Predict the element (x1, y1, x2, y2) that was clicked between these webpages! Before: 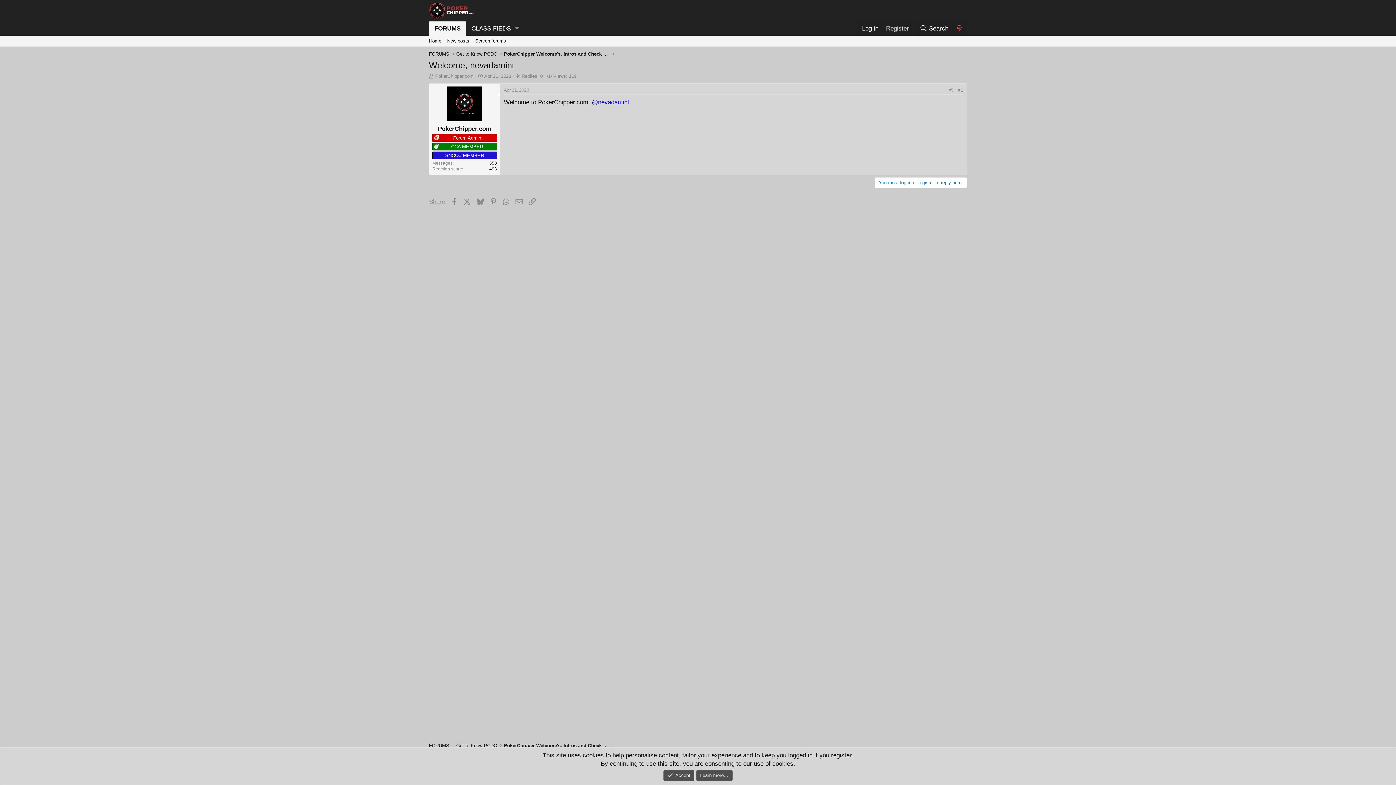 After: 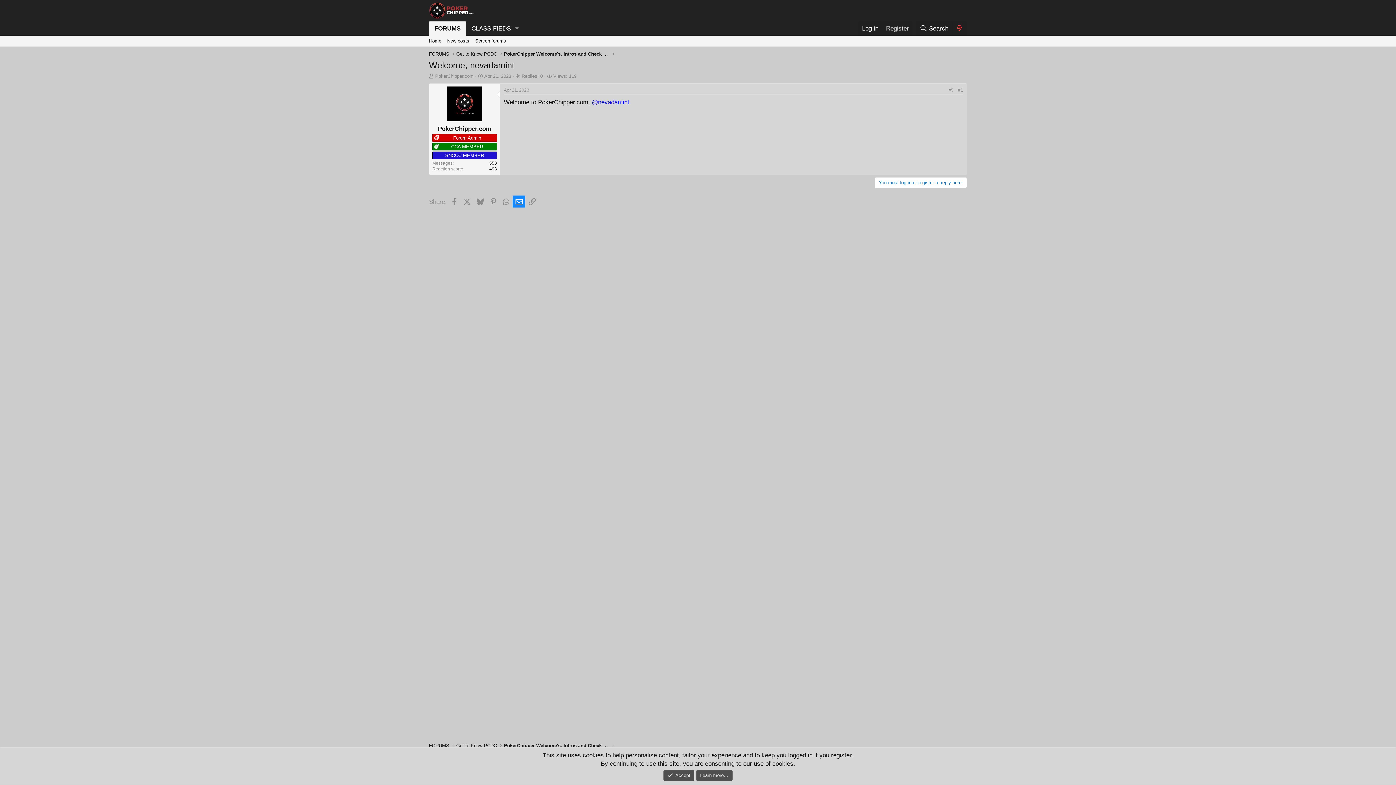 Action: label: Email bbox: (512, 195, 525, 207)